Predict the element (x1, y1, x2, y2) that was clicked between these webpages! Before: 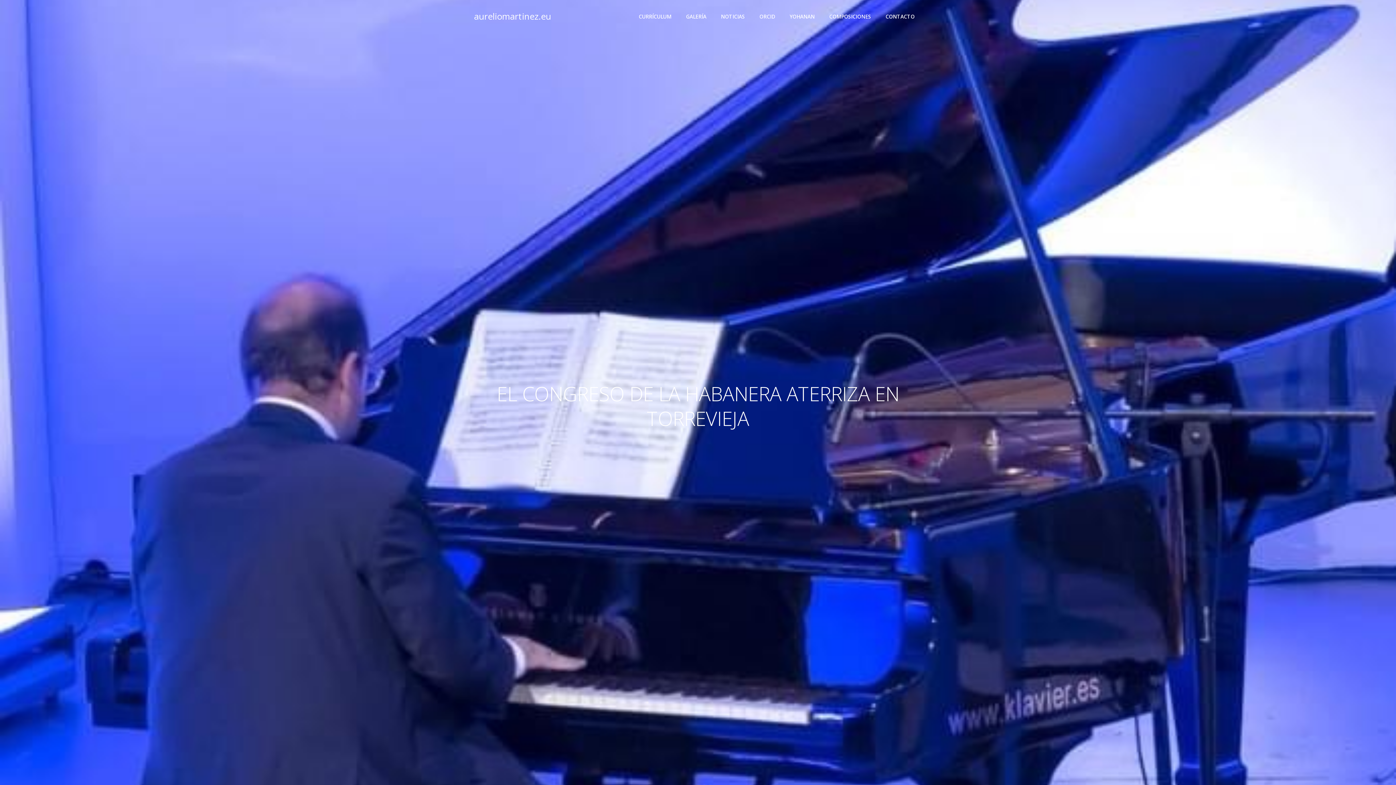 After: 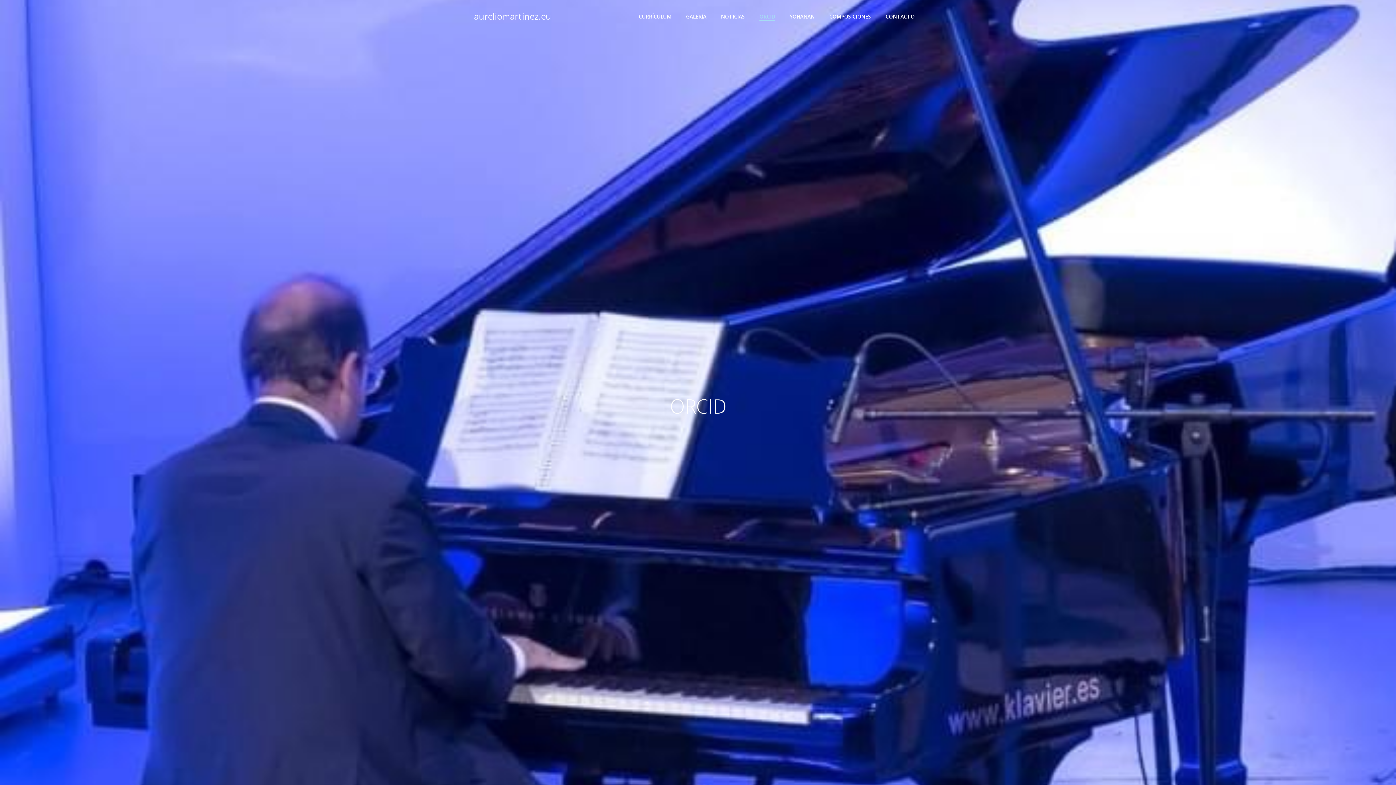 Action: label: ORCID bbox: (759, 12, 775, 20)